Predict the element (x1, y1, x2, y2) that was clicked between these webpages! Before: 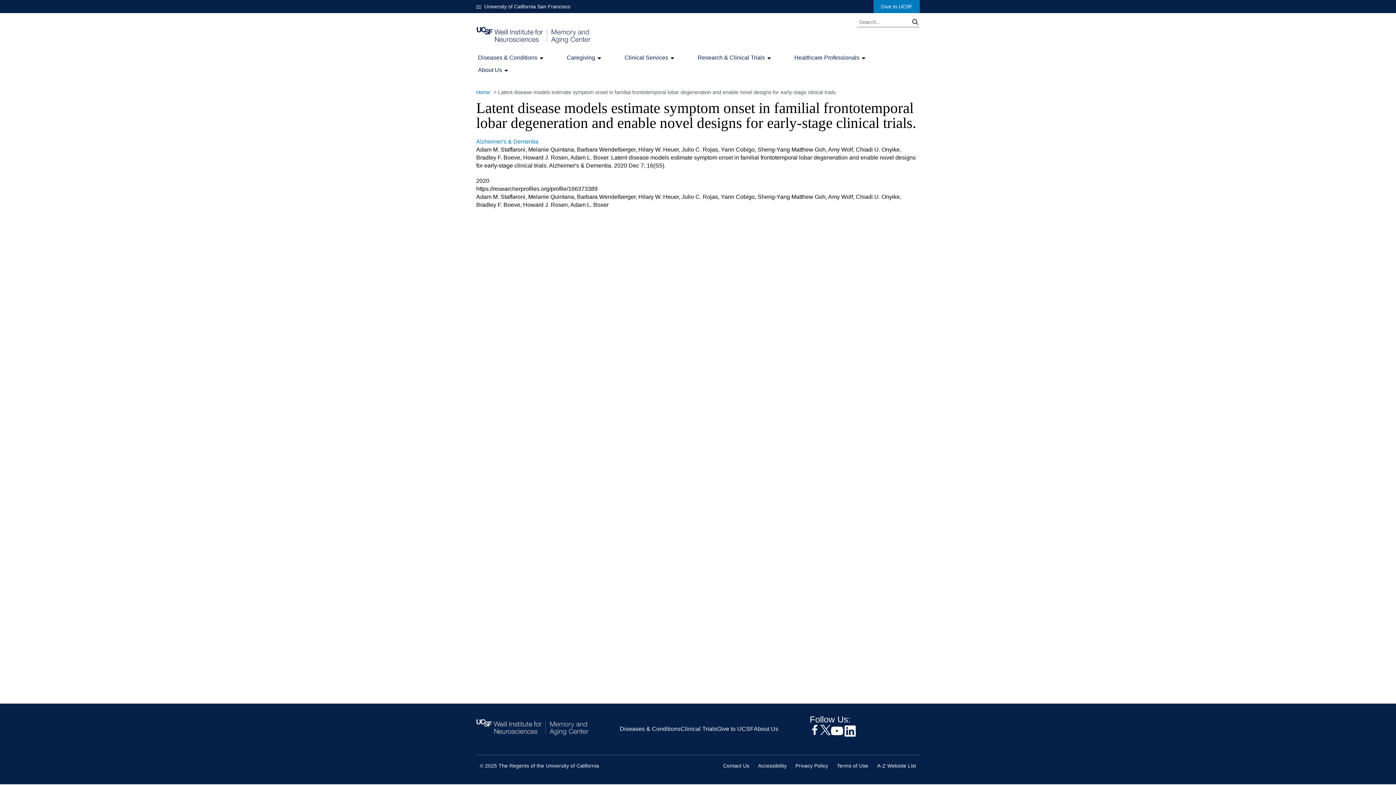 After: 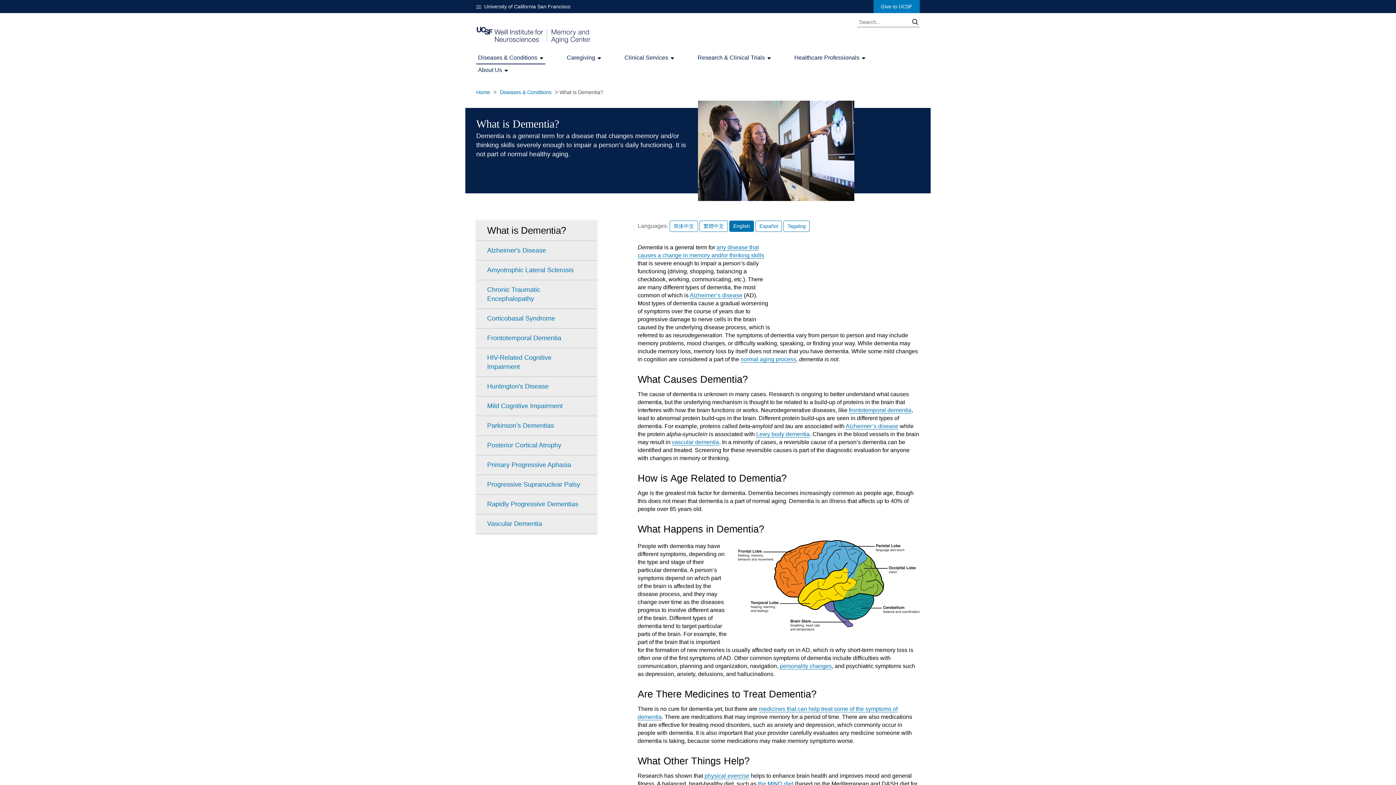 Action: bbox: (619, 726, 680, 732) label: Diseases & Conditions